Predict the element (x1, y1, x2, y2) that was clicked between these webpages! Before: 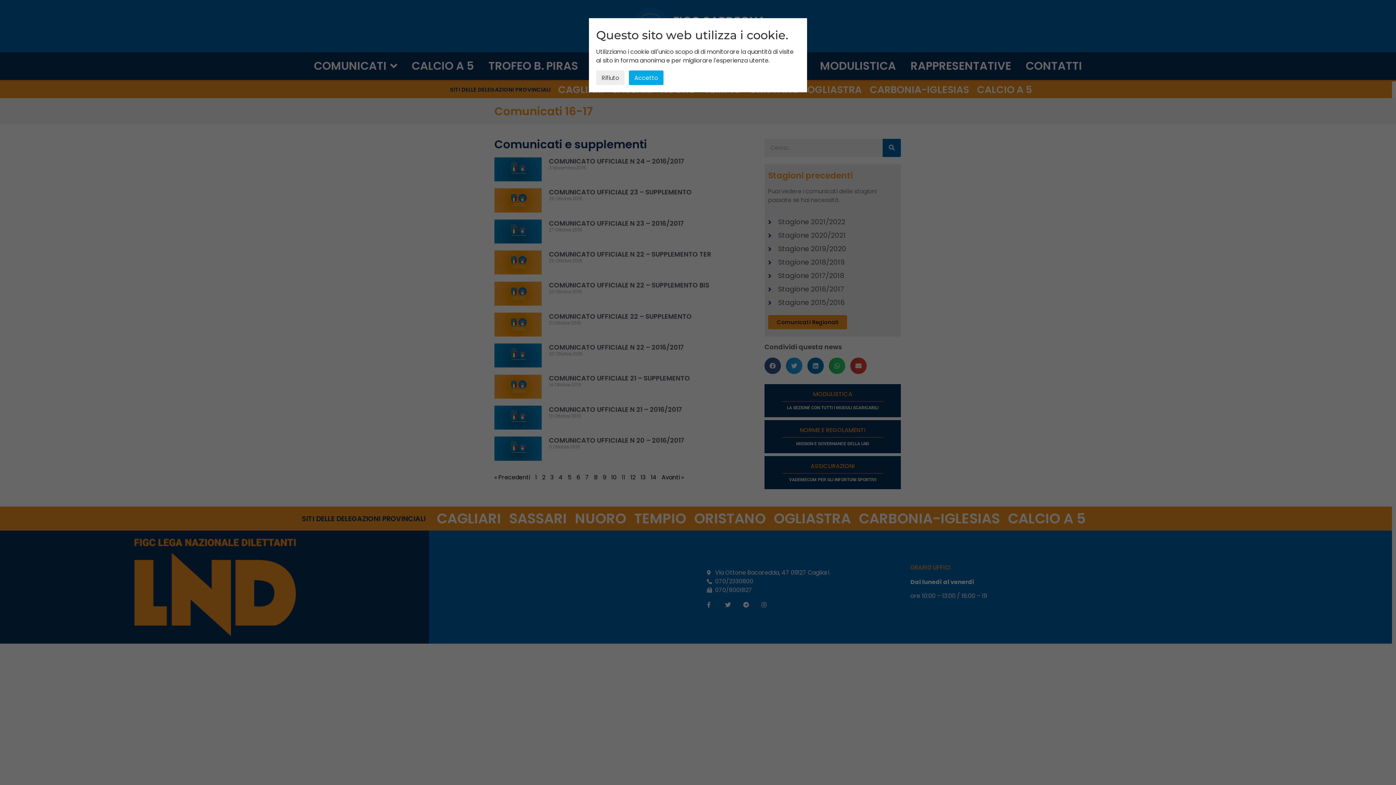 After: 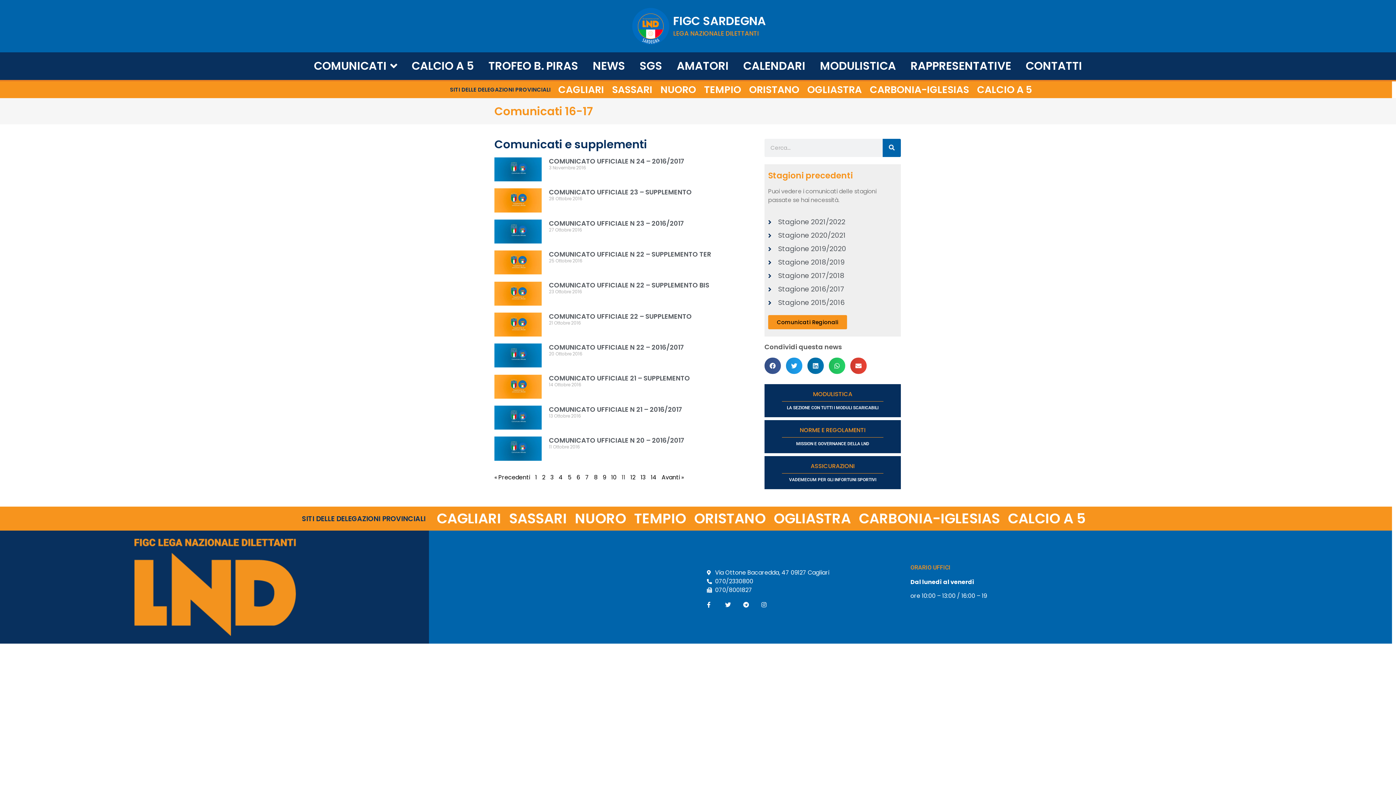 Action: label: Accetto bbox: (629, 70, 663, 85)